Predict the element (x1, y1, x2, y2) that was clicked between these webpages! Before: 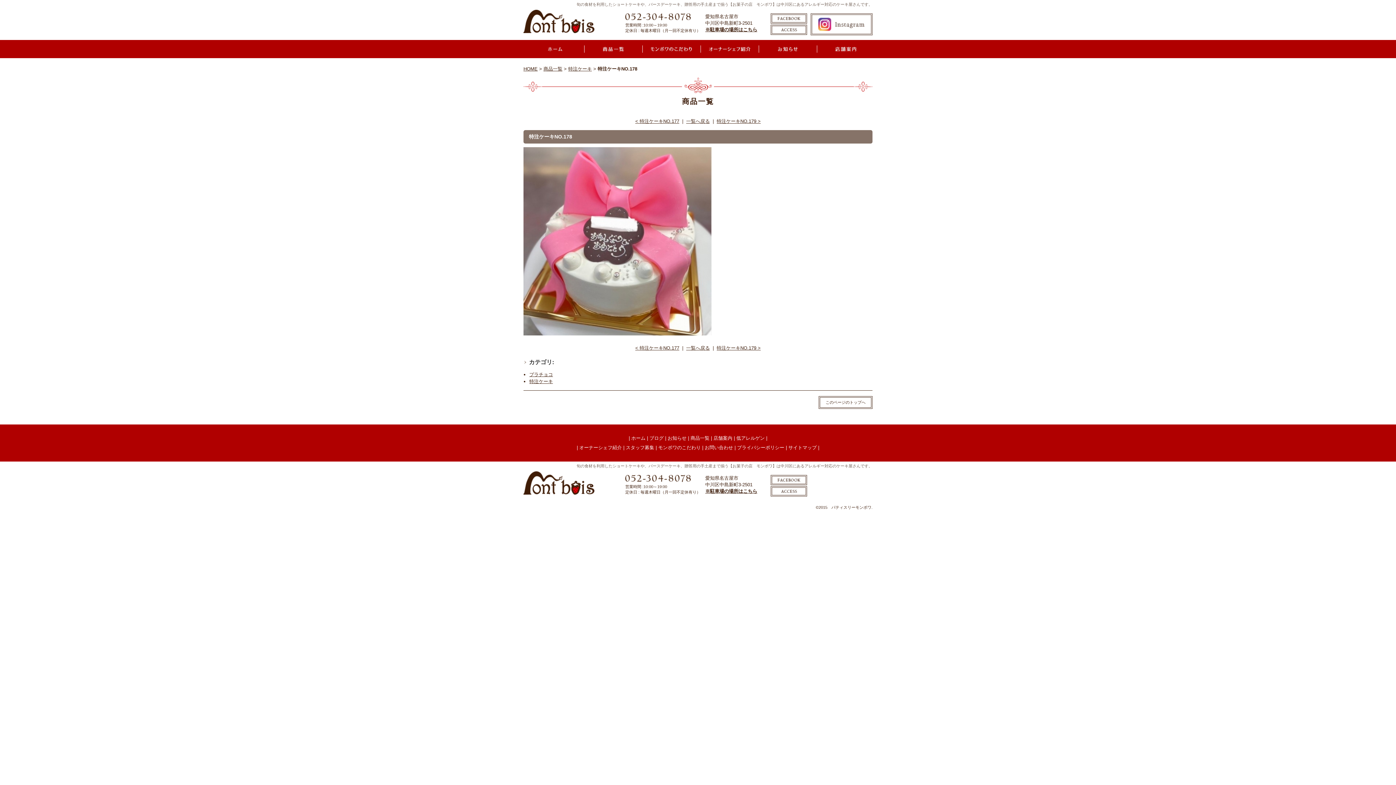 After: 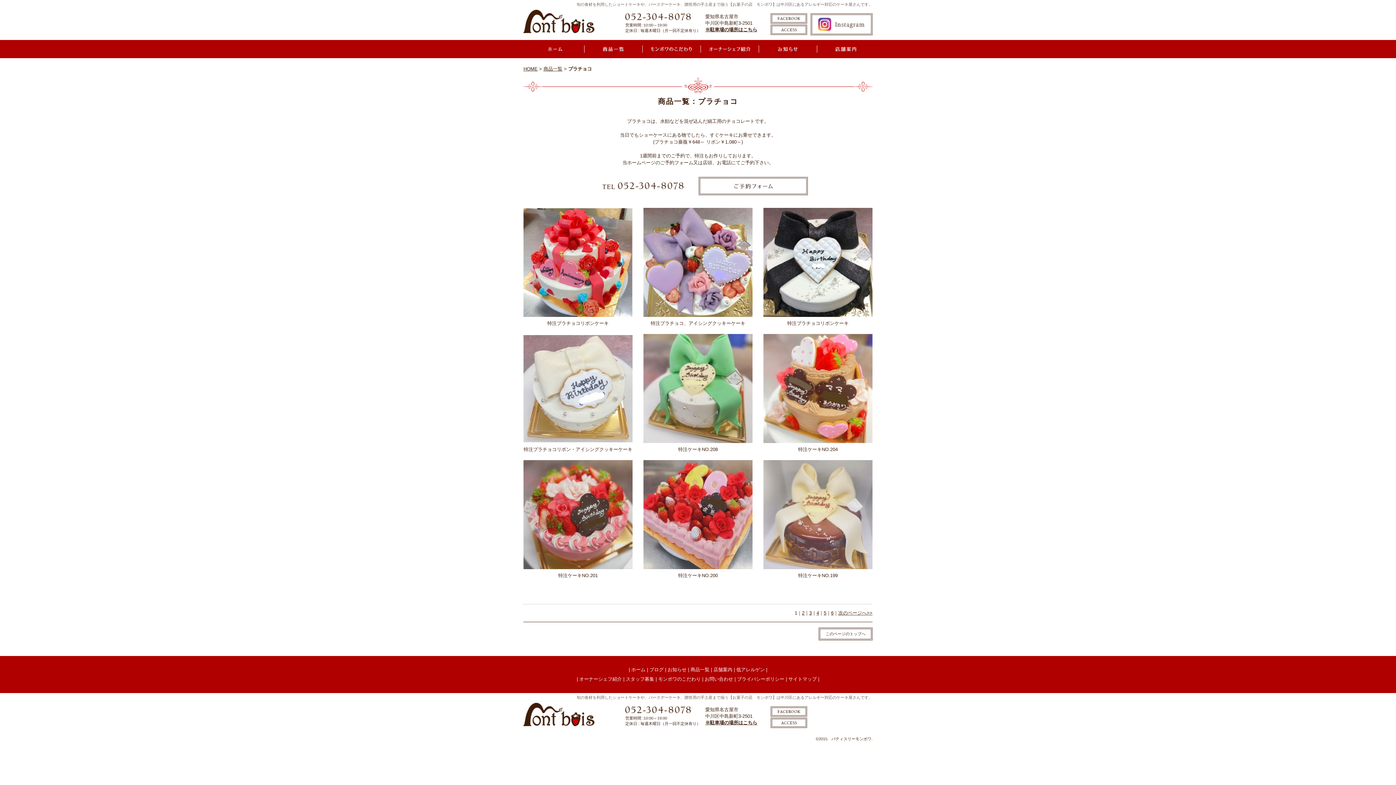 Action: label: プラチョコ bbox: (529, 372, 553, 377)